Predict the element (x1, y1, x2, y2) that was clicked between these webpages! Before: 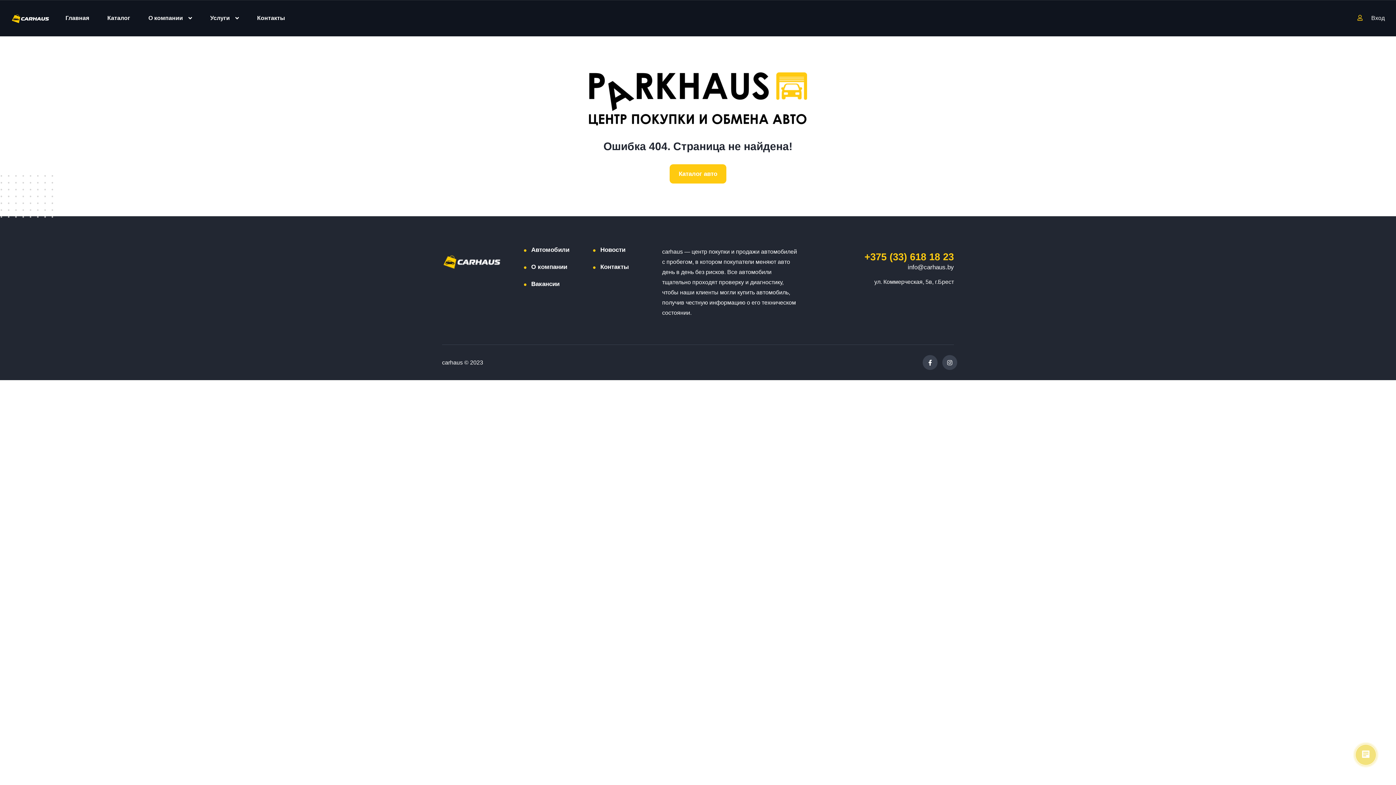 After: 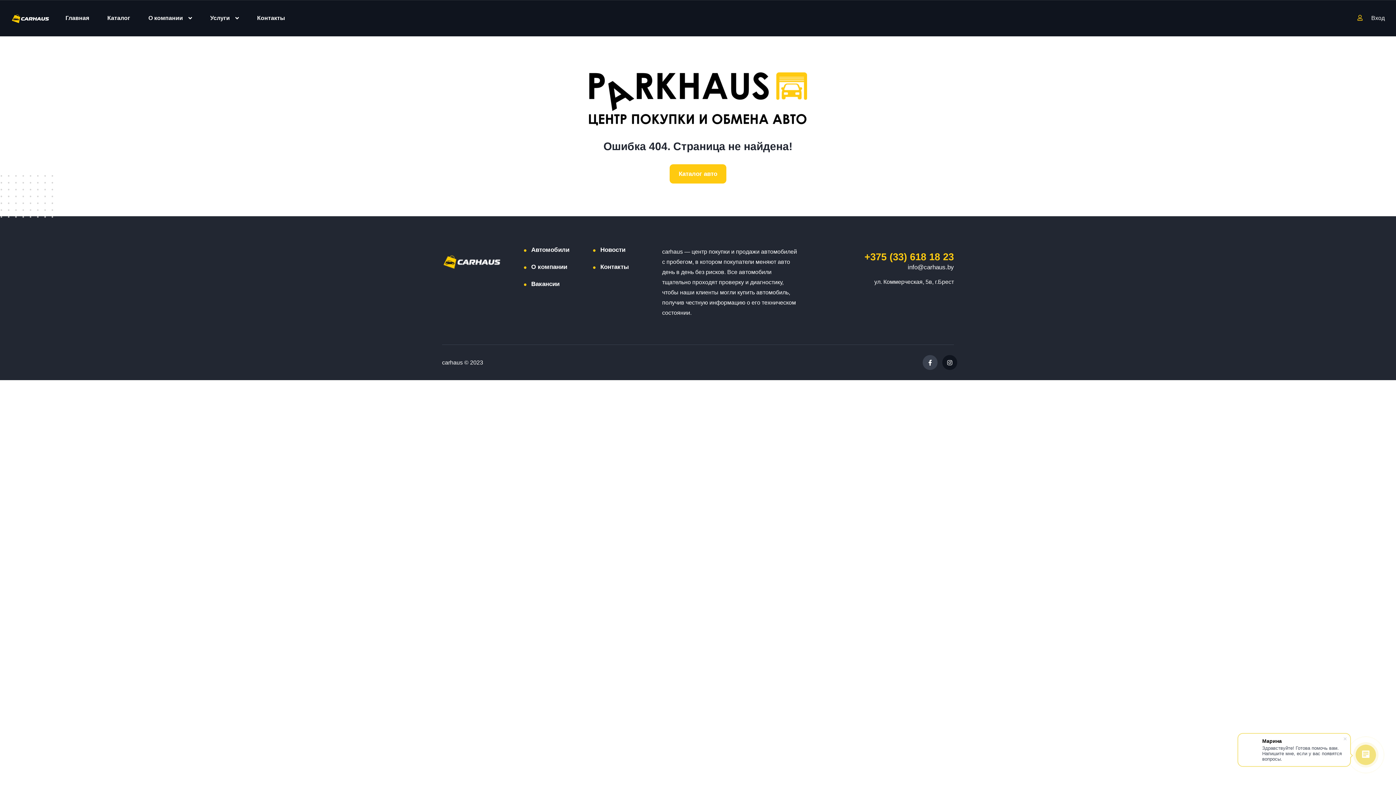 Action: bbox: (942, 355, 957, 370)